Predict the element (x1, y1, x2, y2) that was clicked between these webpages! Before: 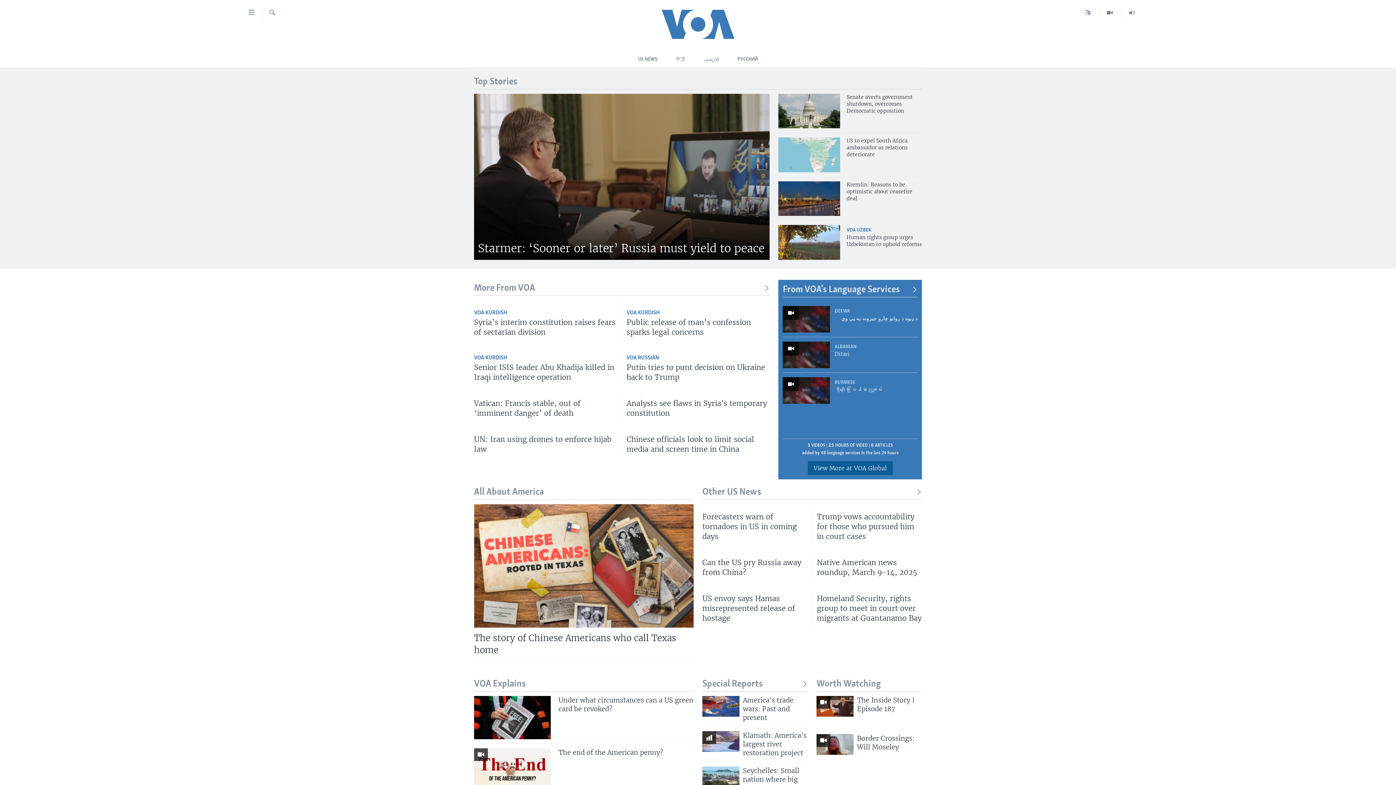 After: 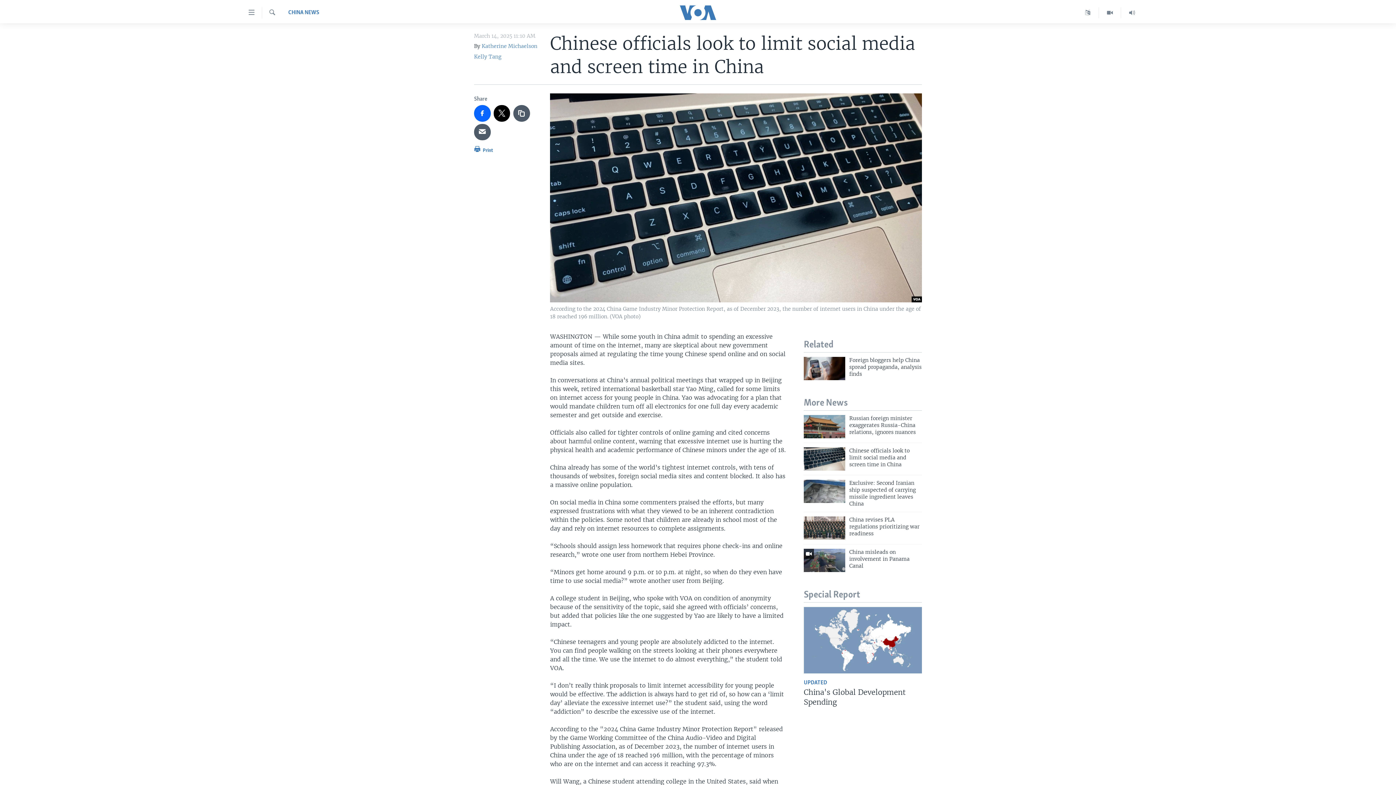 Action: bbox: (626, 434, 769, 458) label: Chinese officials look to limit social media and screen time in China